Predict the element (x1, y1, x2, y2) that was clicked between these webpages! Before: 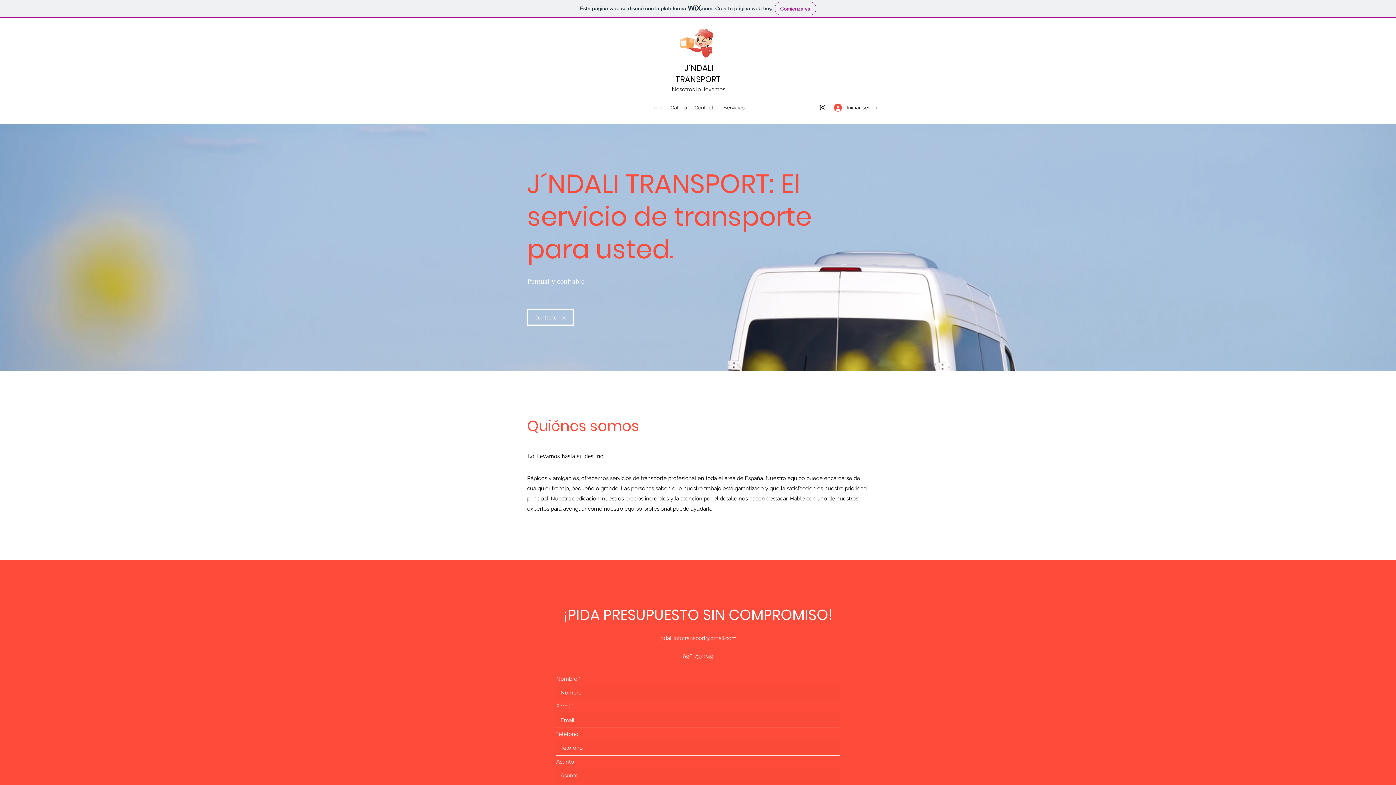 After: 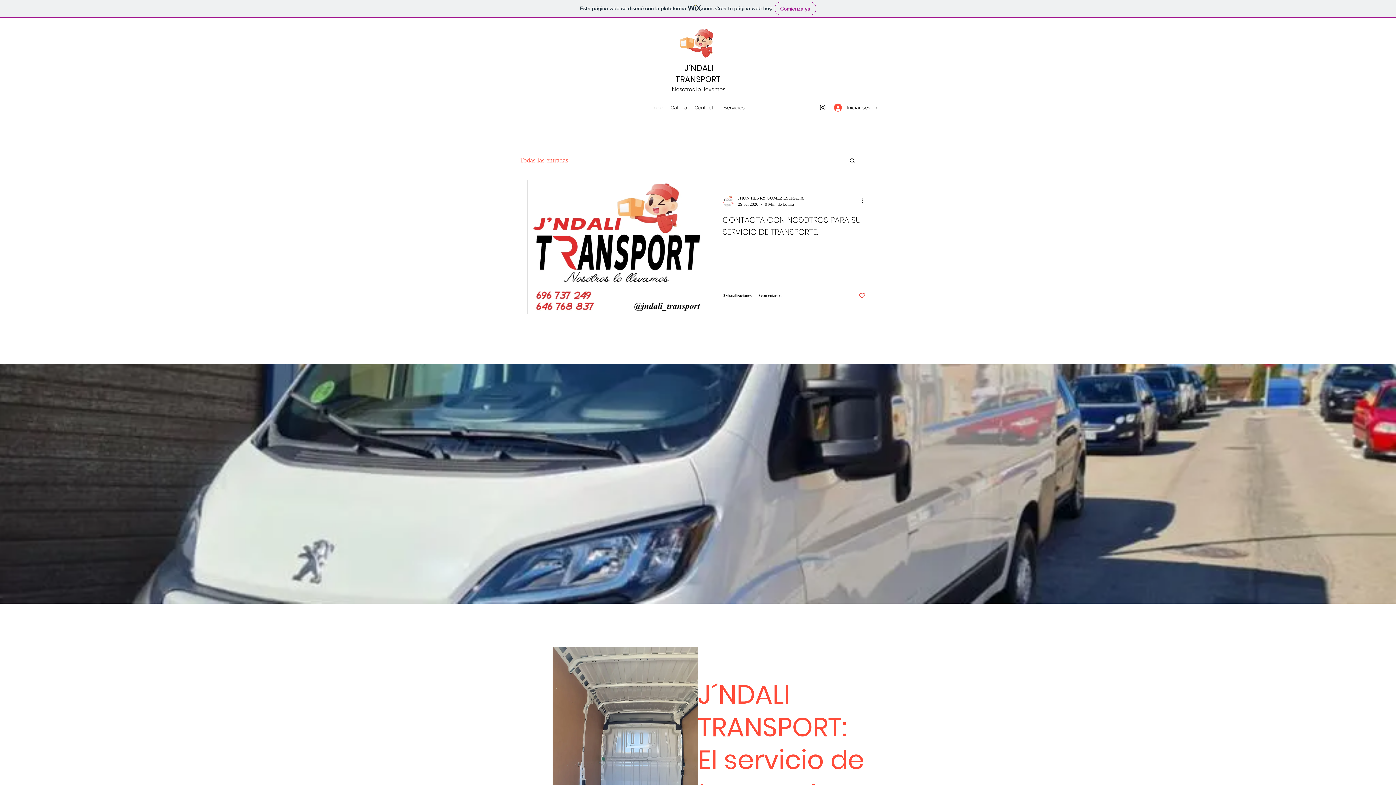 Action: bbox: (667, 102, 691, 113) label: Galería